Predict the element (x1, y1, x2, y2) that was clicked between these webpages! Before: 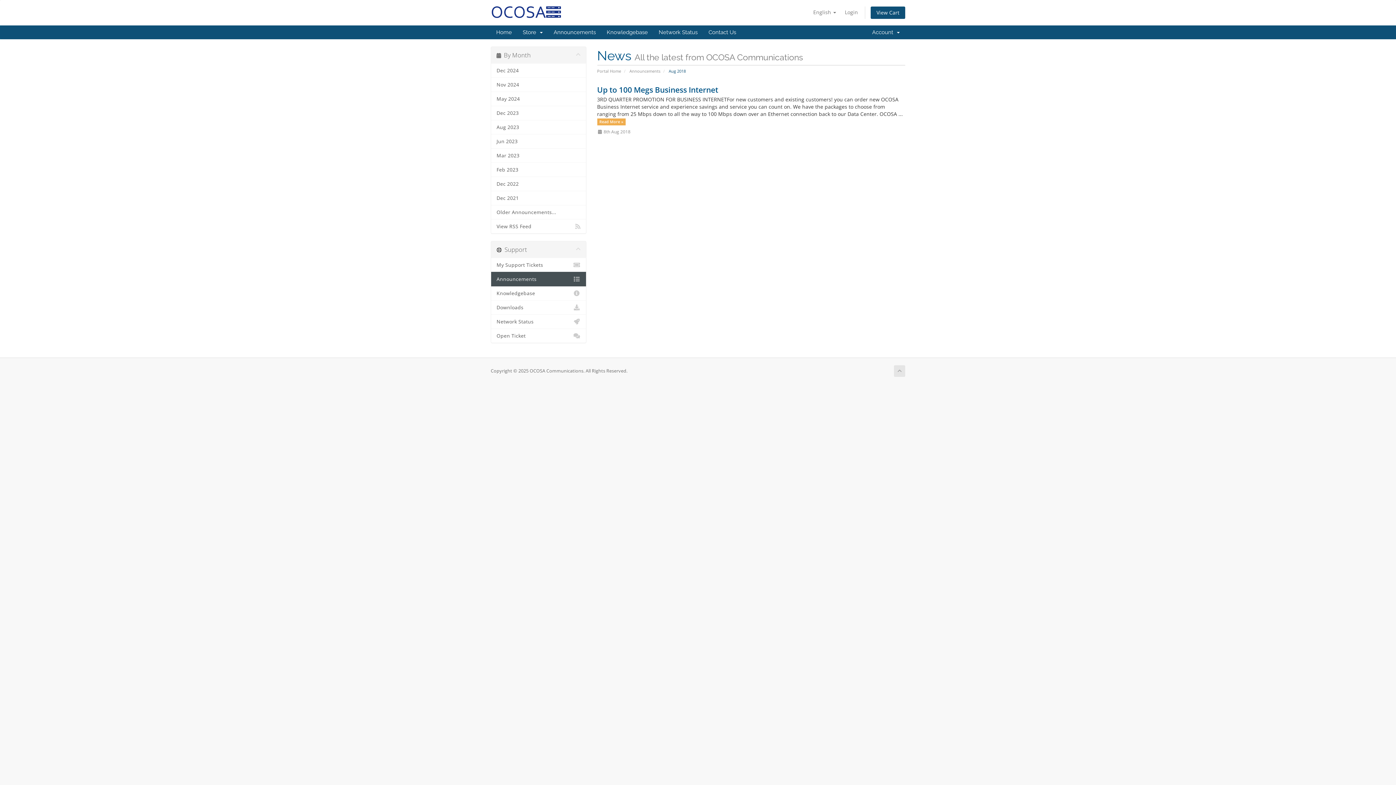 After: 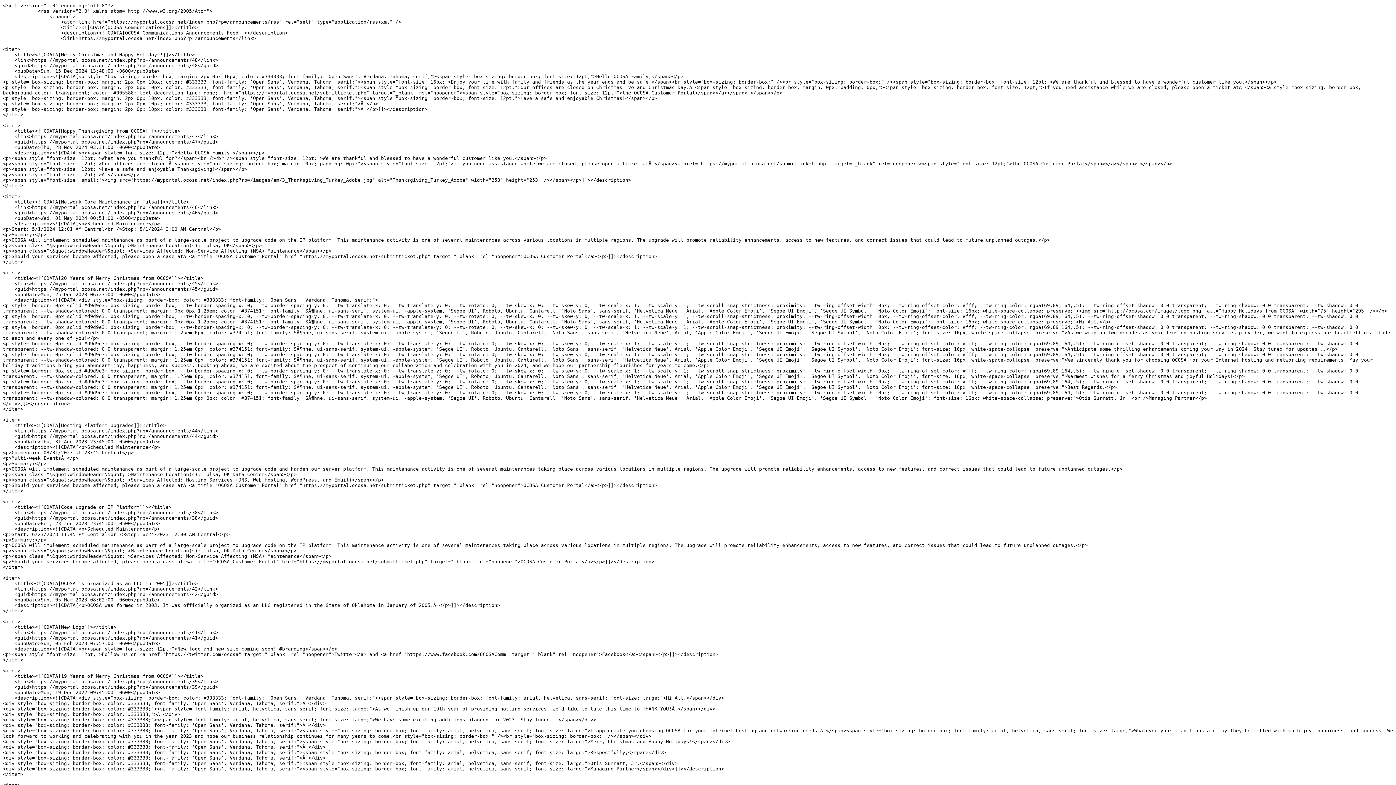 Action: bbox: (491, 219, 586, 233) label: View RSS Feed